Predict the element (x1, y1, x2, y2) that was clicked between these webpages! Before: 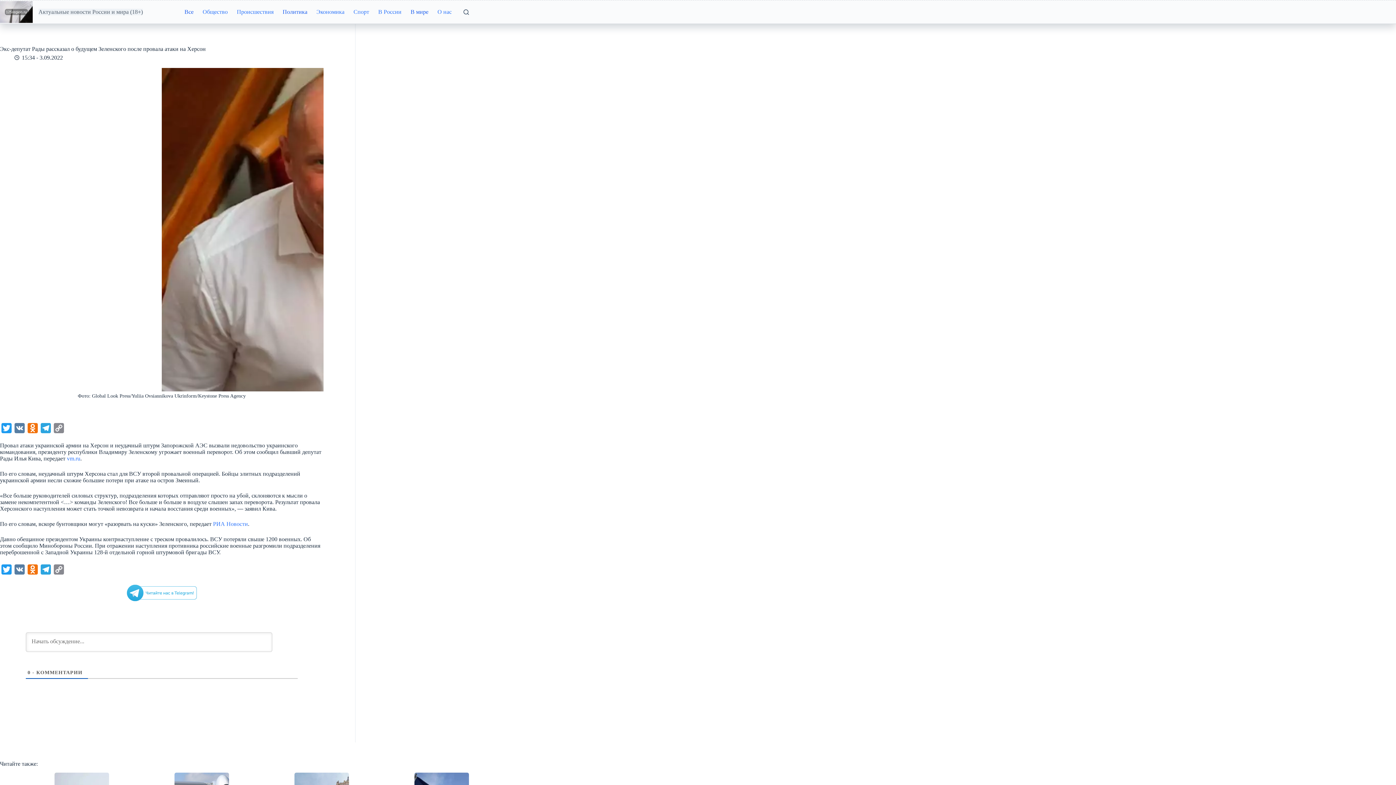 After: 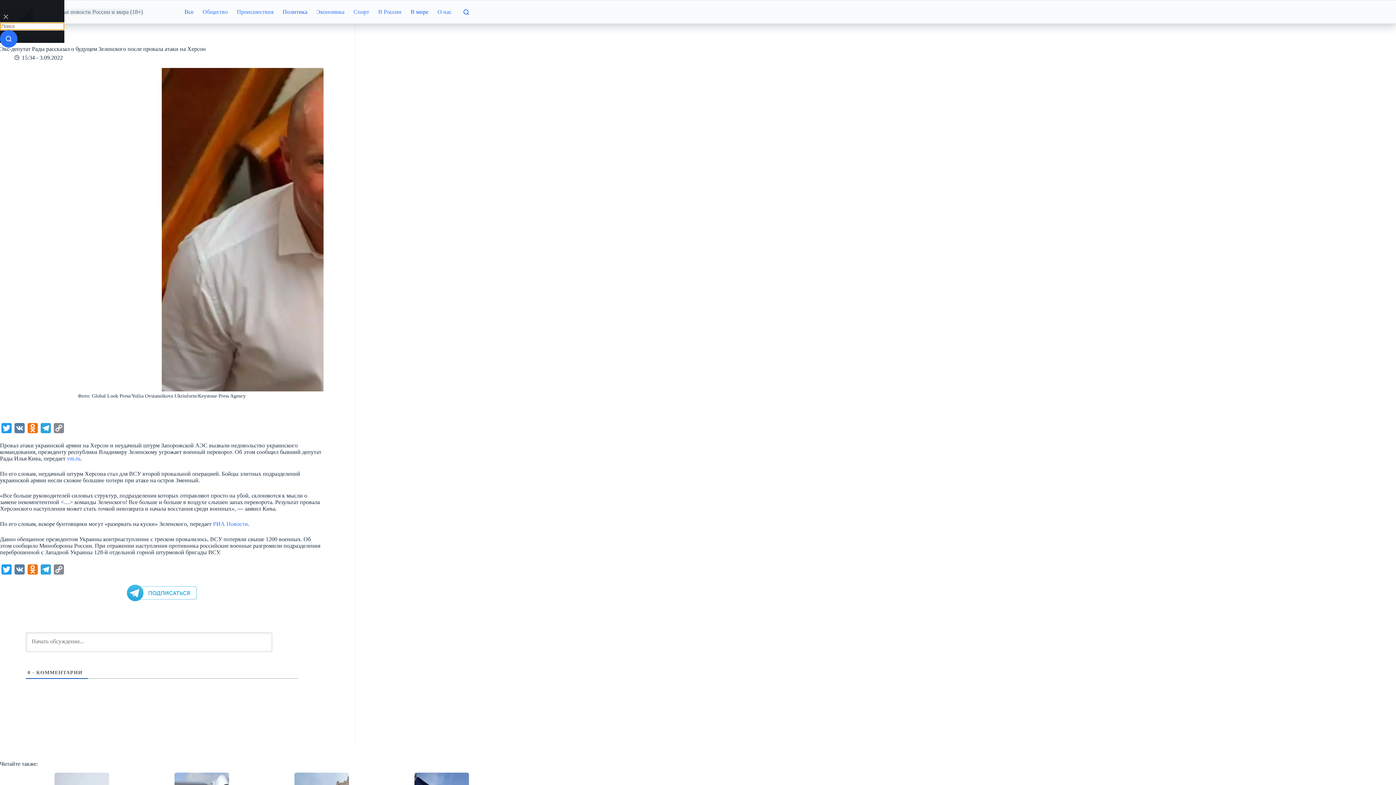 Action: label: Поиск bbox: (463, 9, 469, 14)